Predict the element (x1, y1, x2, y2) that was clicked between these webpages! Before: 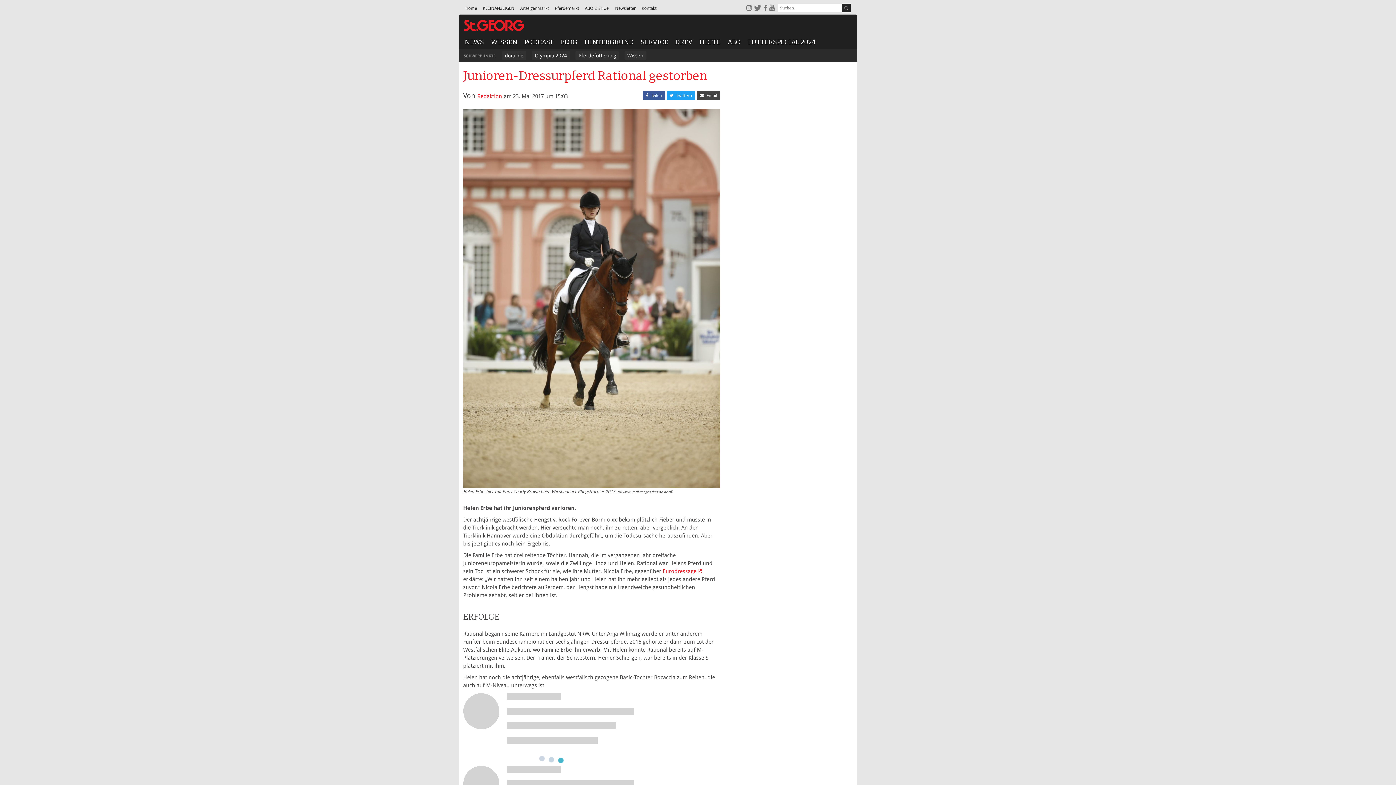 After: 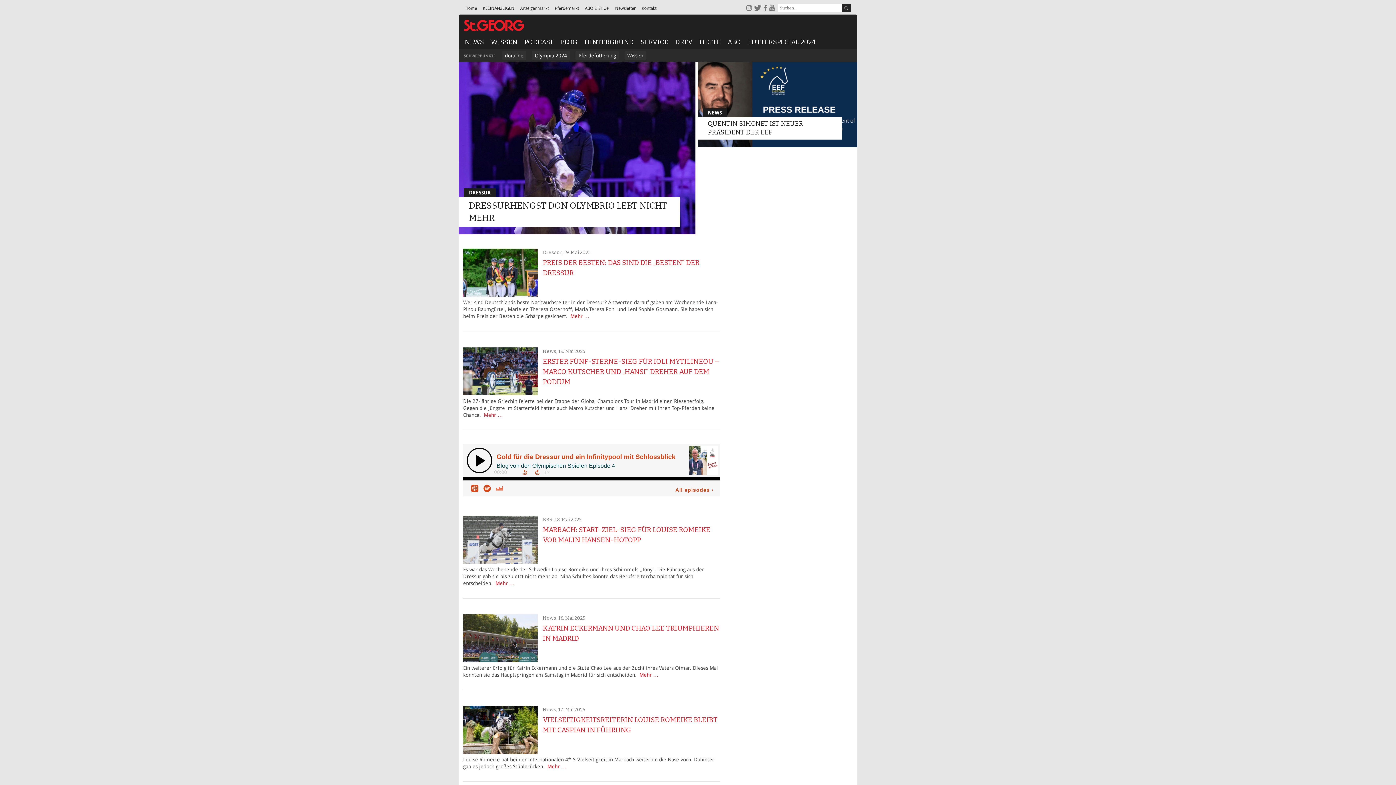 Action: bbox: (464, 14, 547, 36) label: St.GEORG